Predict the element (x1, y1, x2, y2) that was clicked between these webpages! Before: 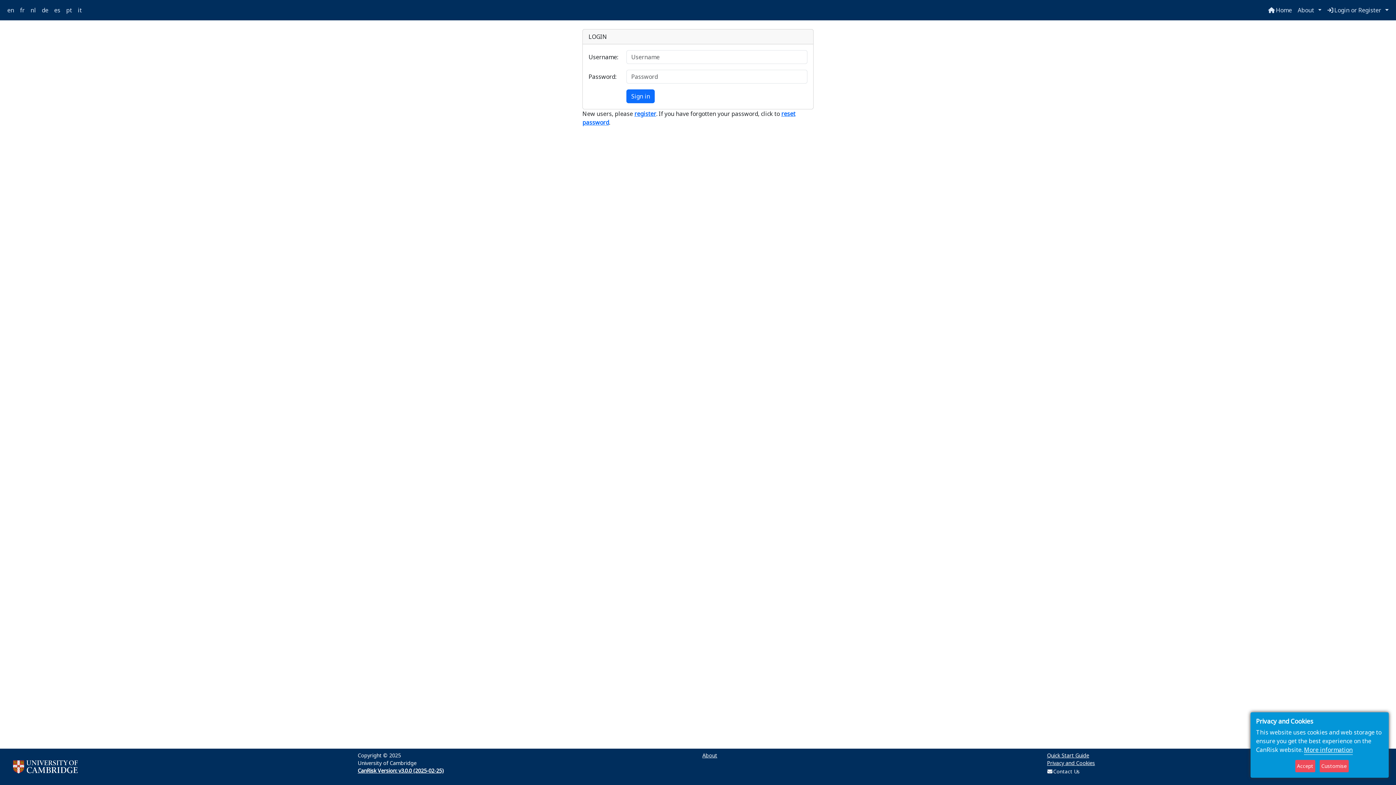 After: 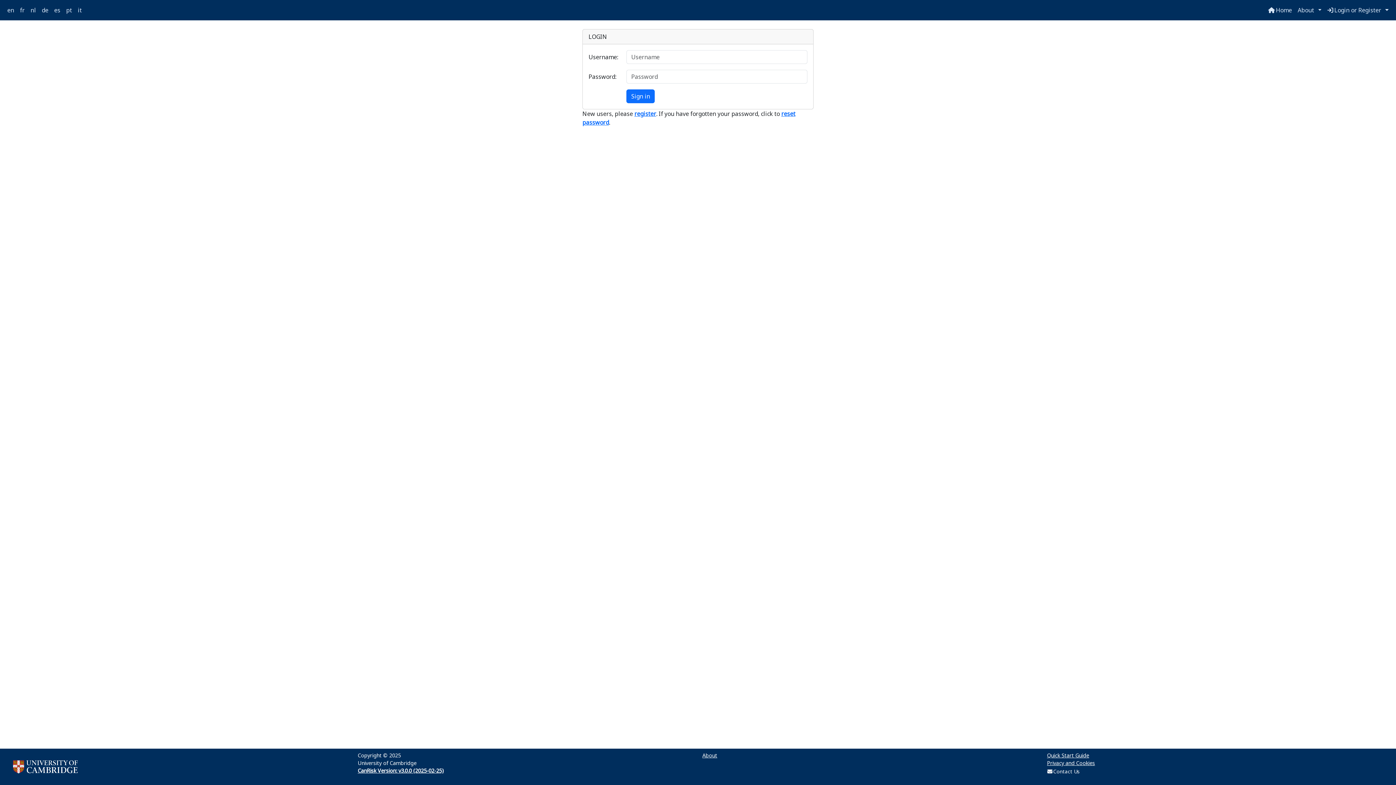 Action: label: Accept bbox: (1295, 760, 1315, 772)